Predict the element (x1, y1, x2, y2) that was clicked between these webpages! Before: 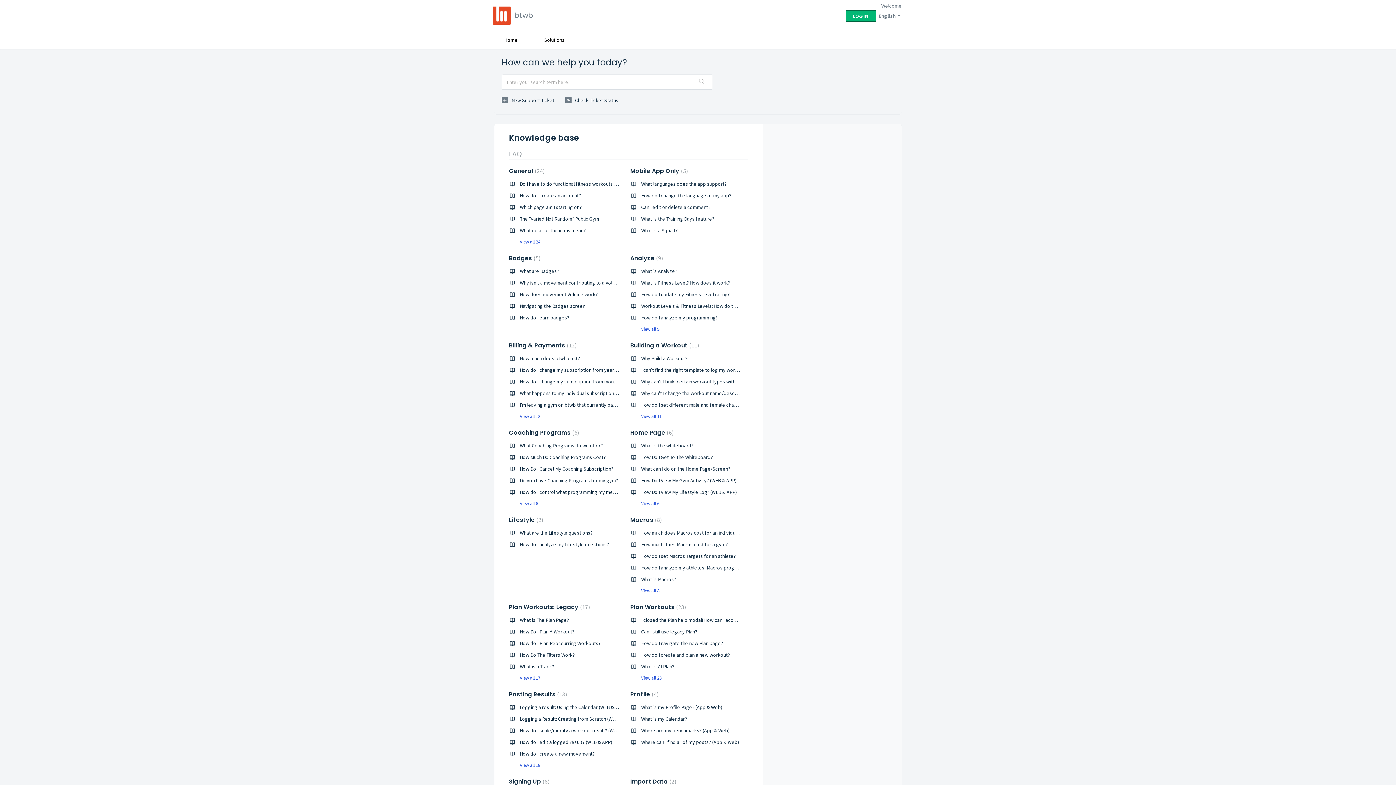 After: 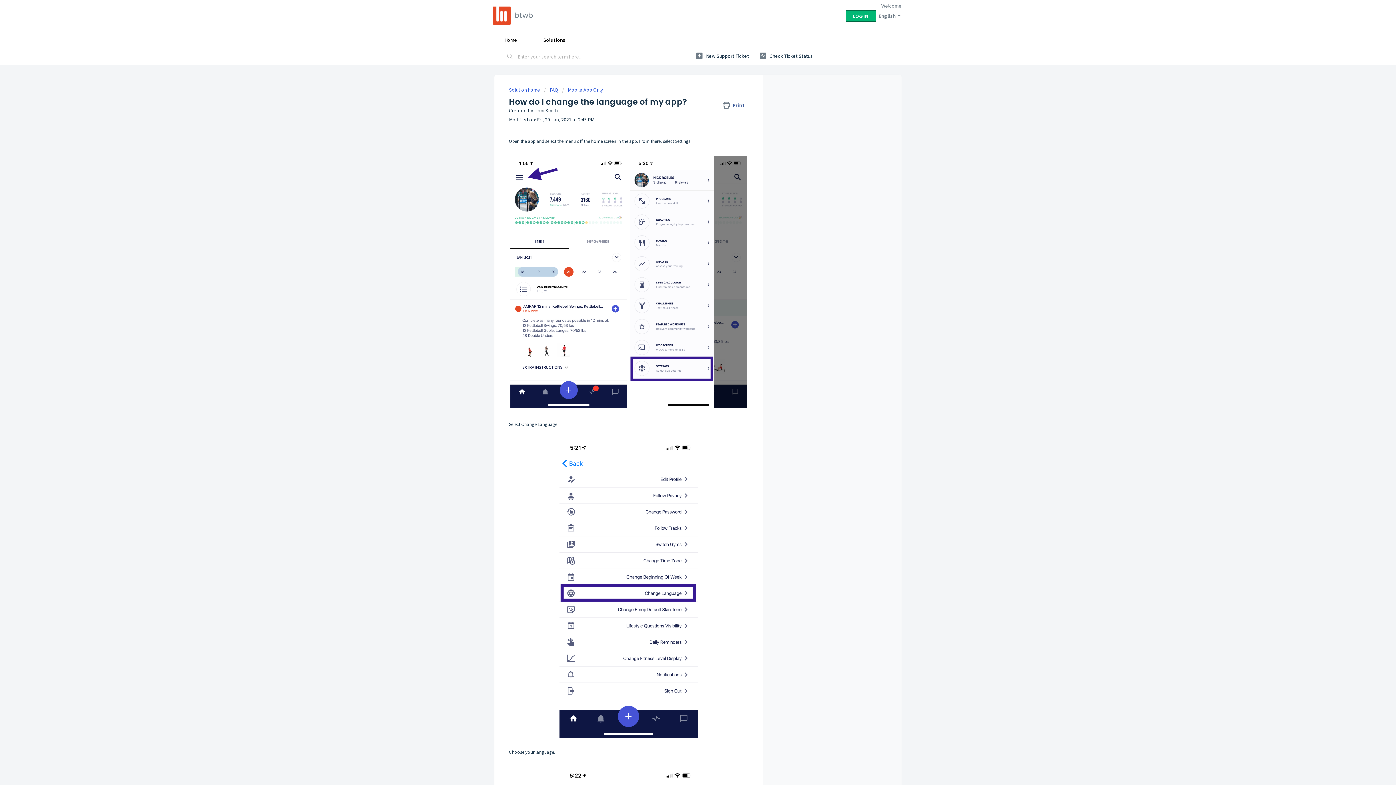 Action: bbox: (641, 192, 731, 198) label: How do I change the language of my app?